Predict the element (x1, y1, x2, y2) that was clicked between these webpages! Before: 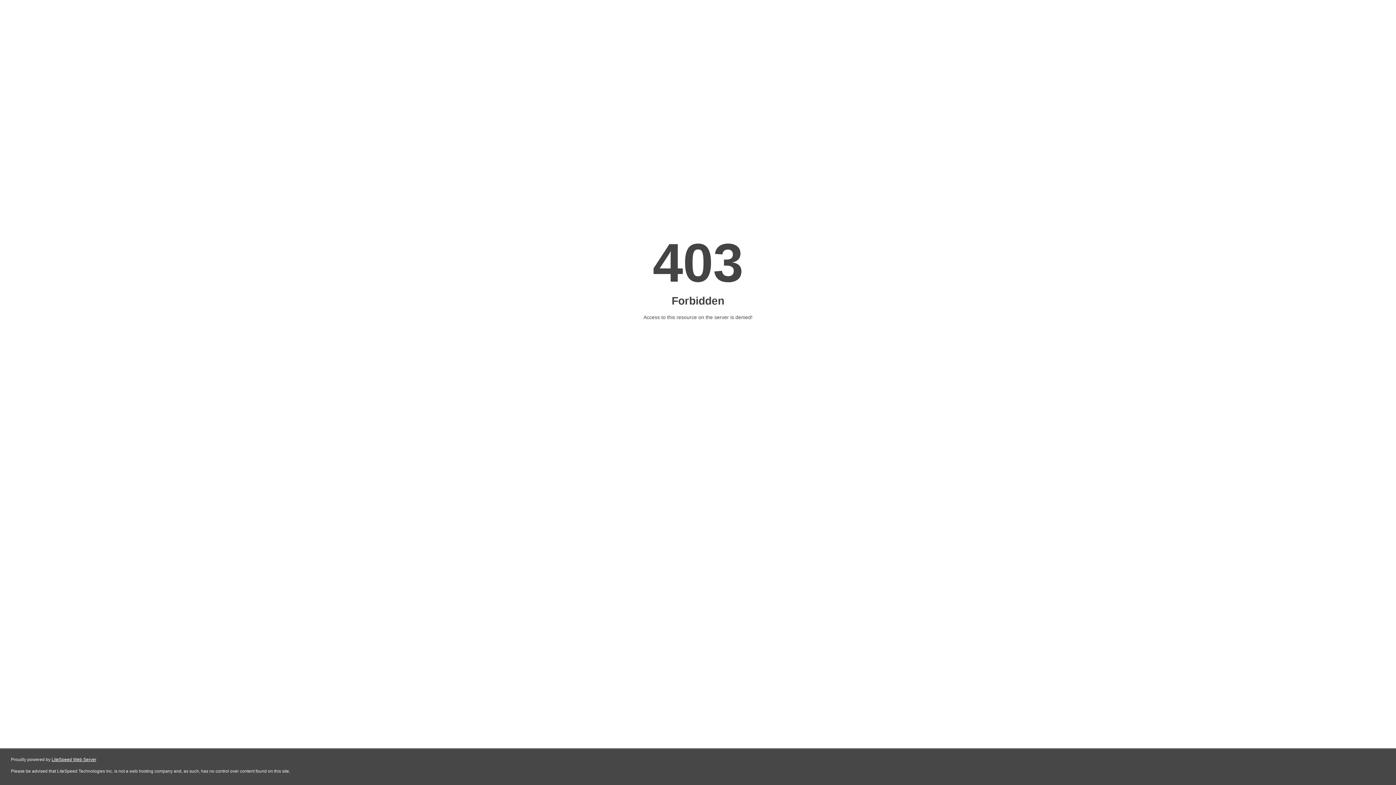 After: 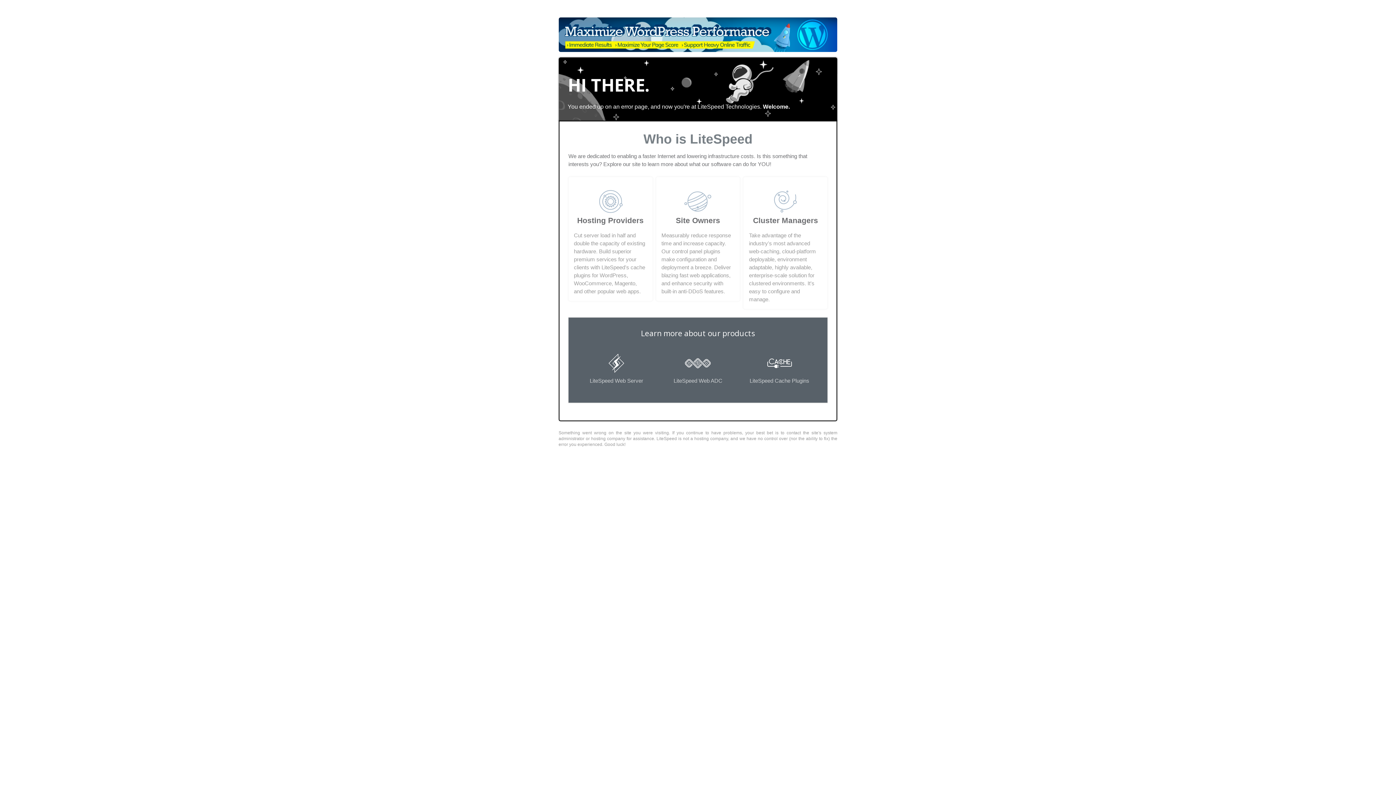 Action: bbox: (51, 757, 96, 762) label: LiteSpeed Web Server